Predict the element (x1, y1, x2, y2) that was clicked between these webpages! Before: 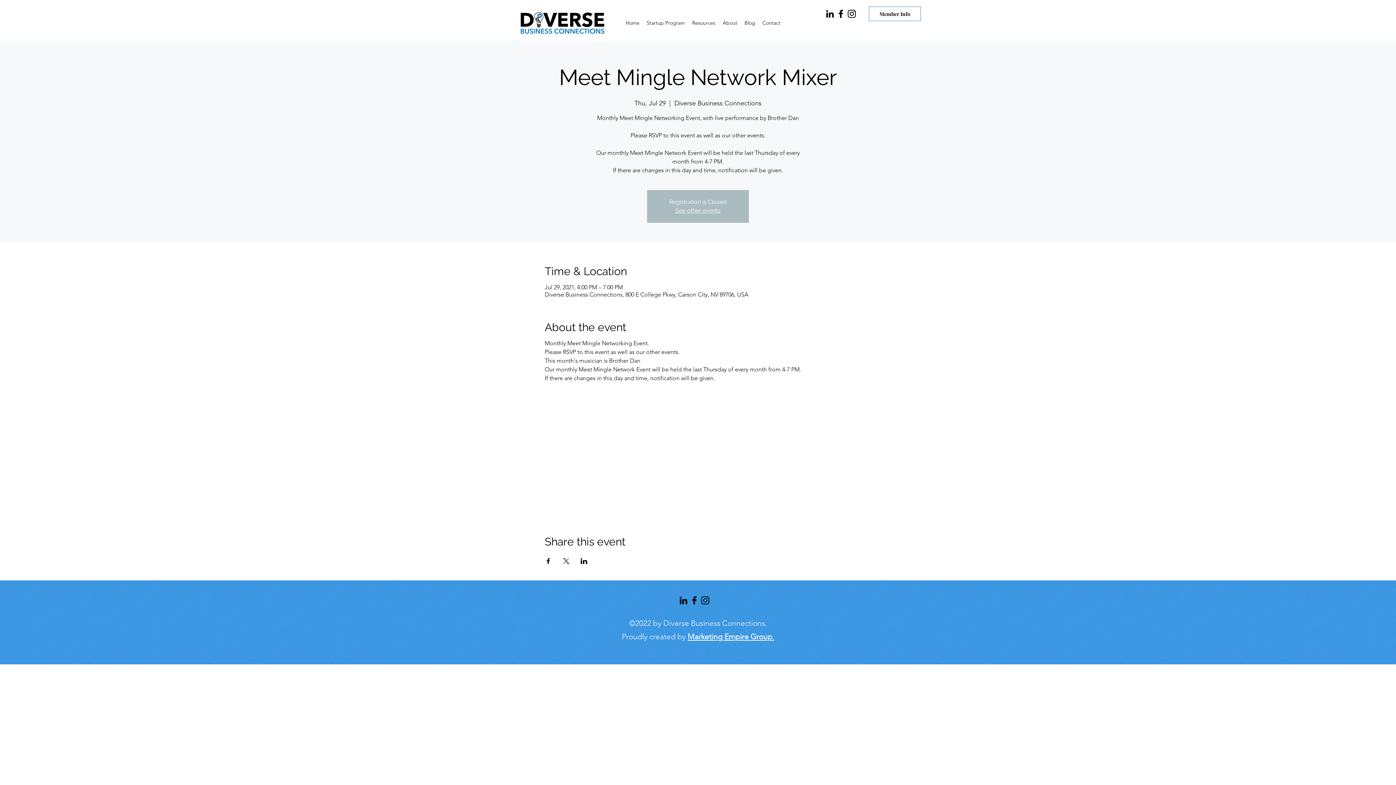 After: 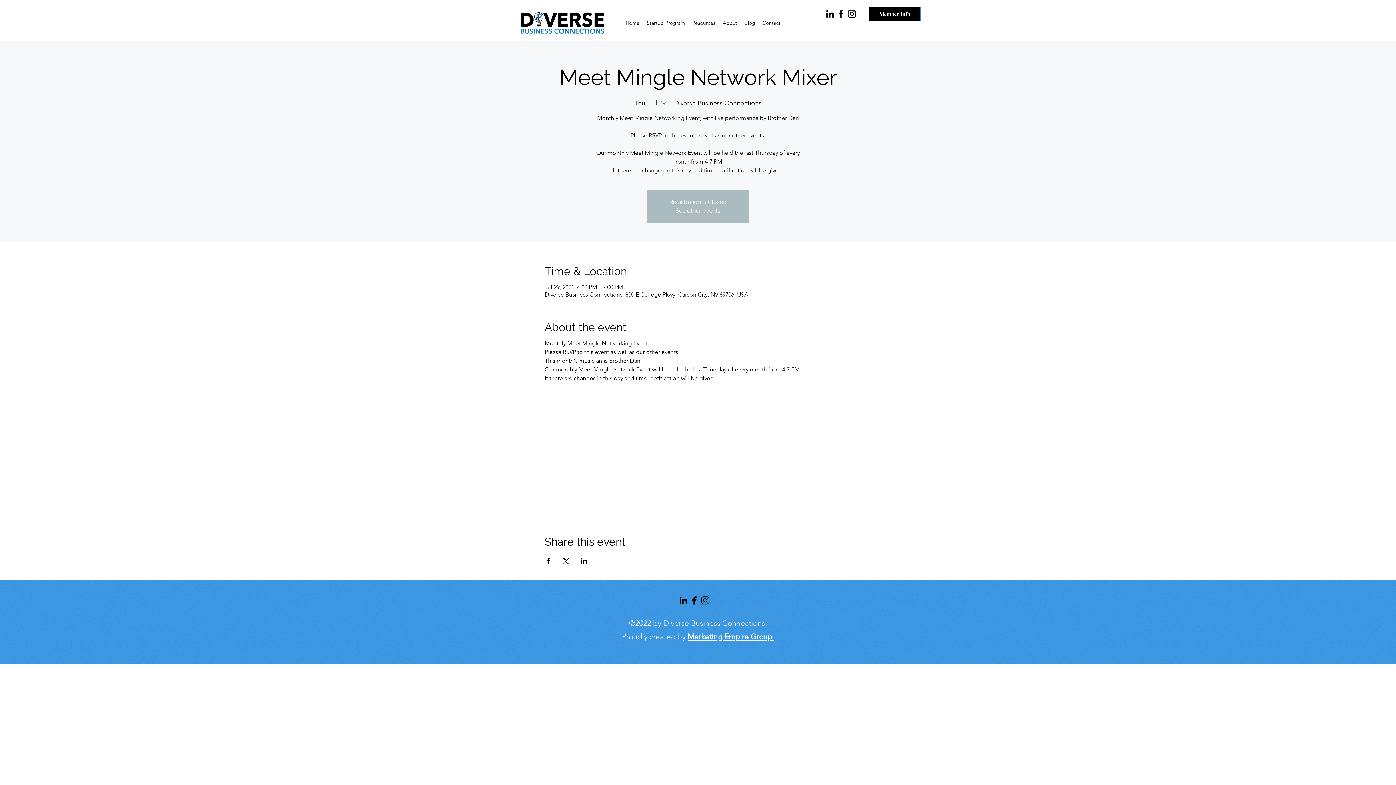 Action: label: Member Info bbox: (869, 6, 921, 21)